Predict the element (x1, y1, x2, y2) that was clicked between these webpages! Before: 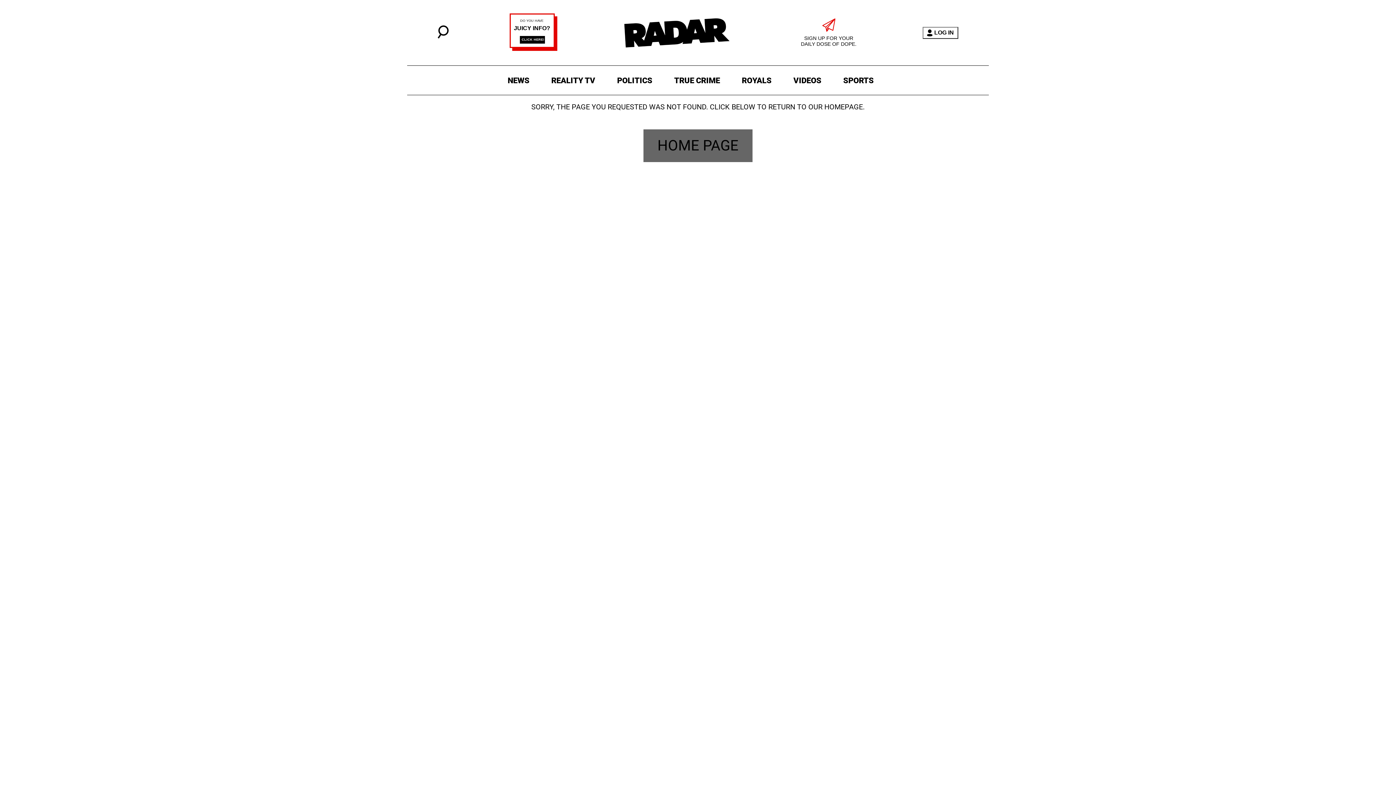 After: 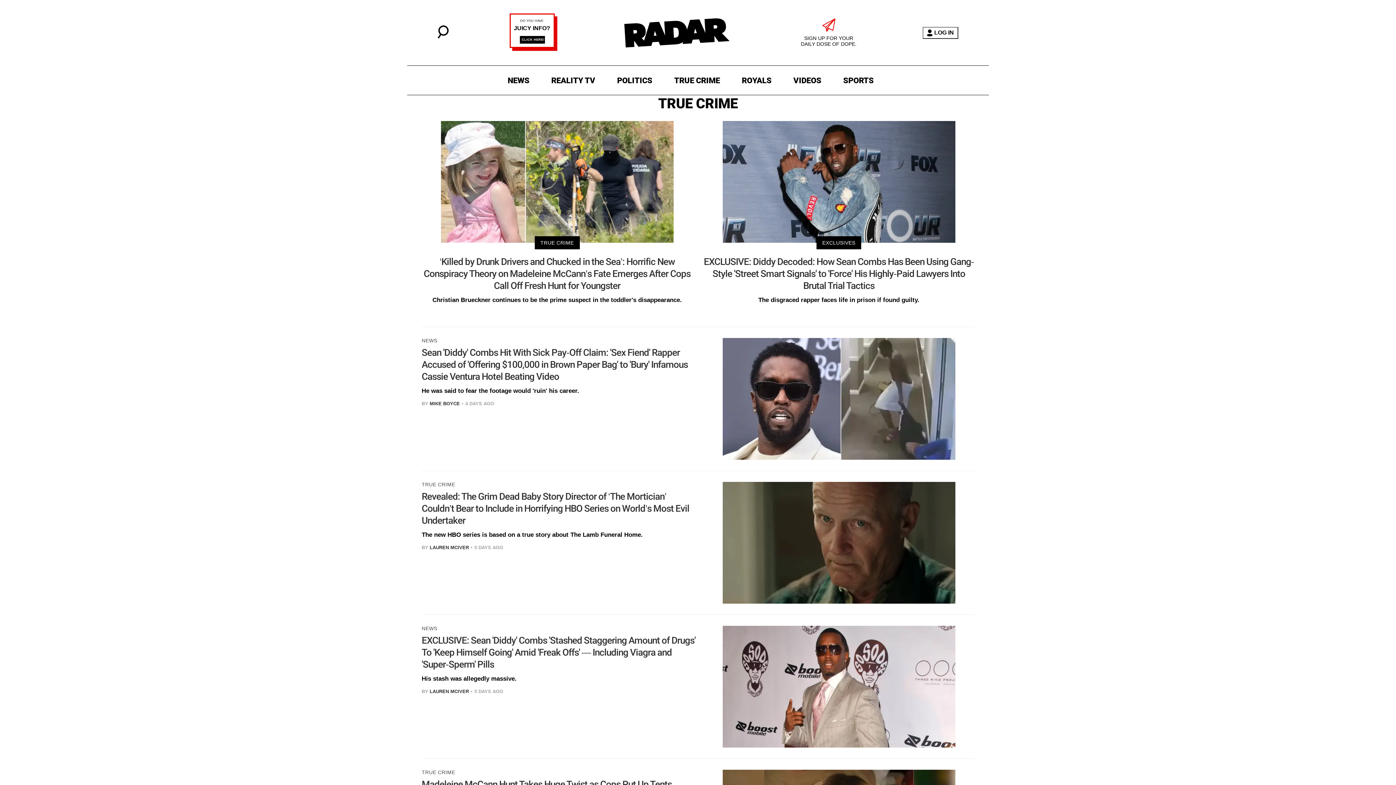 Action: bbox: (670, 73, 723, 87) label: TRUE CRIME